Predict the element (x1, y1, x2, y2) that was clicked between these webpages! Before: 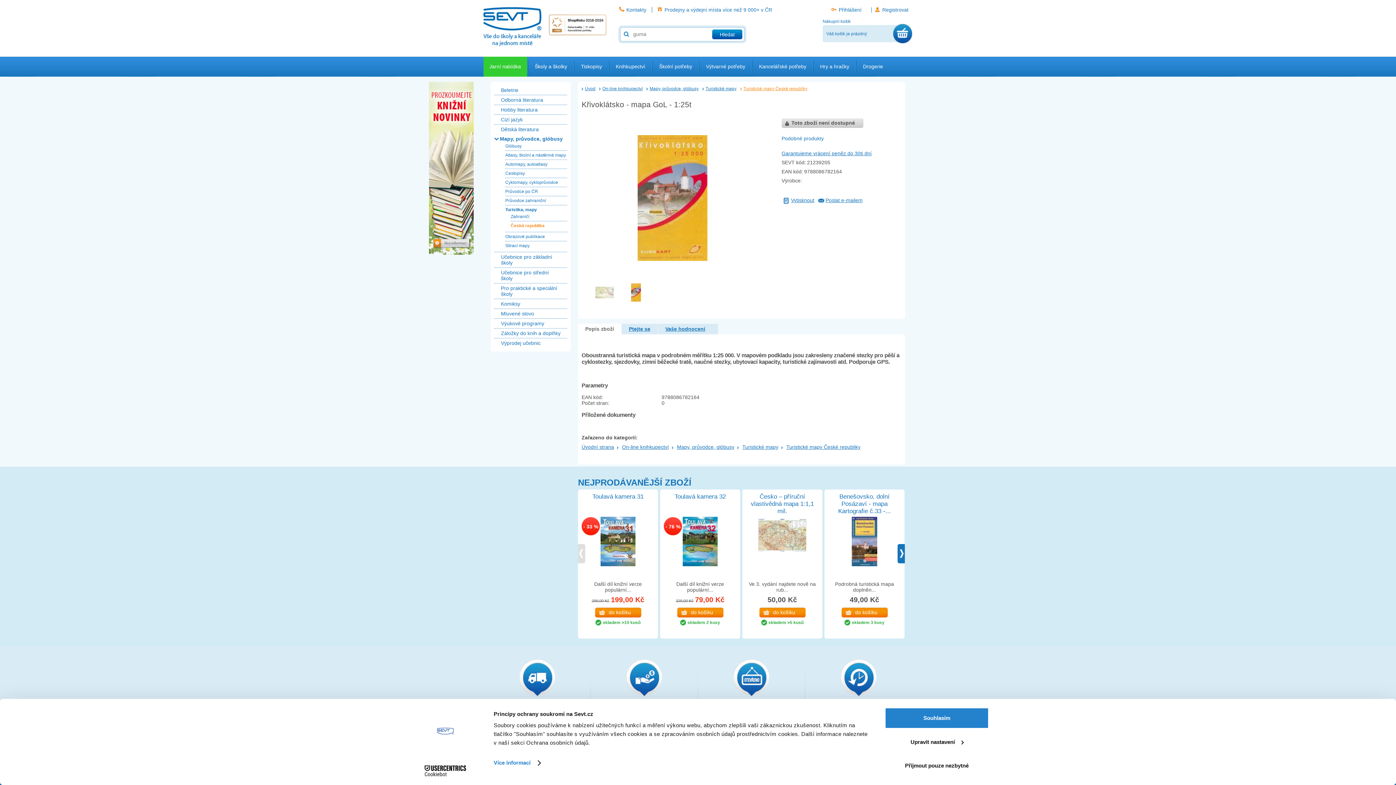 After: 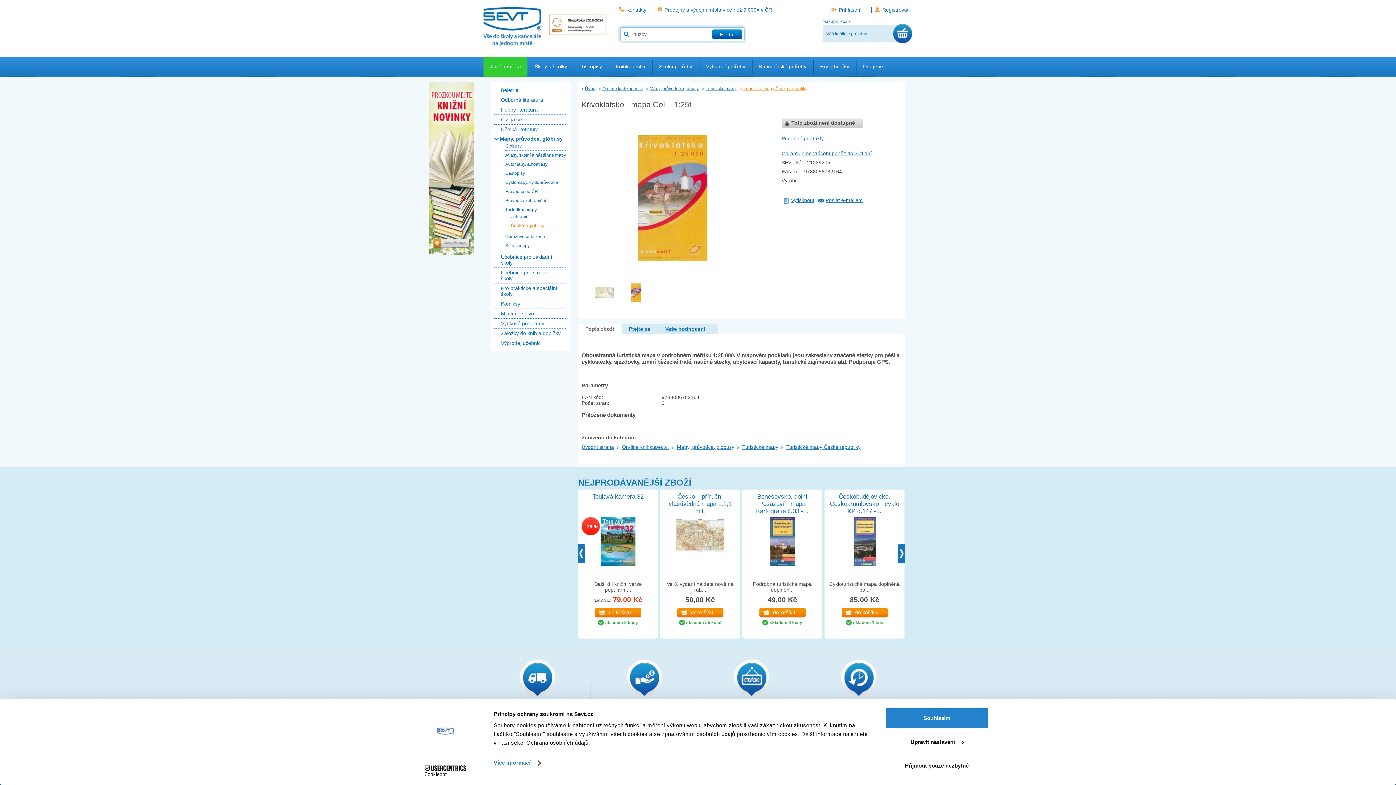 Action: bbox: (897, 544, 905, 563)